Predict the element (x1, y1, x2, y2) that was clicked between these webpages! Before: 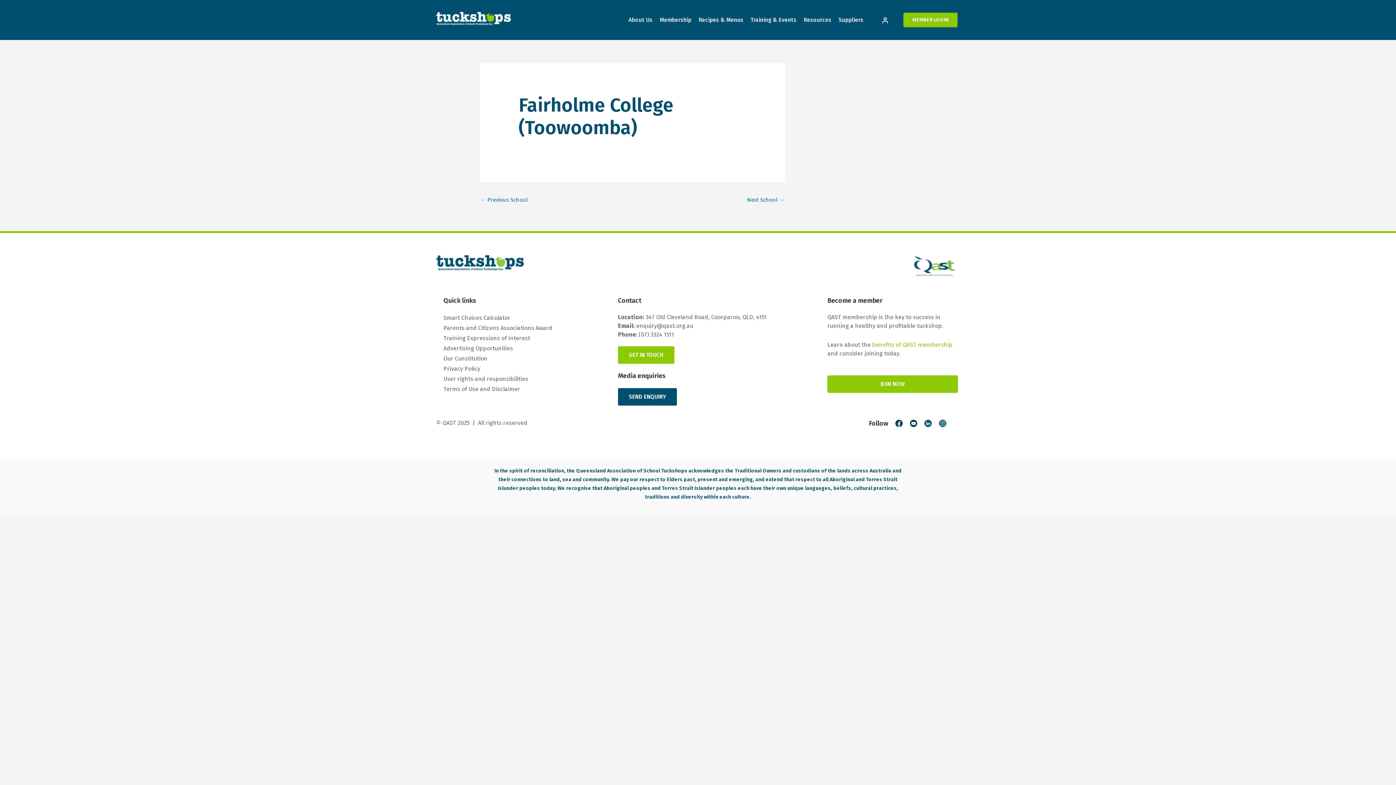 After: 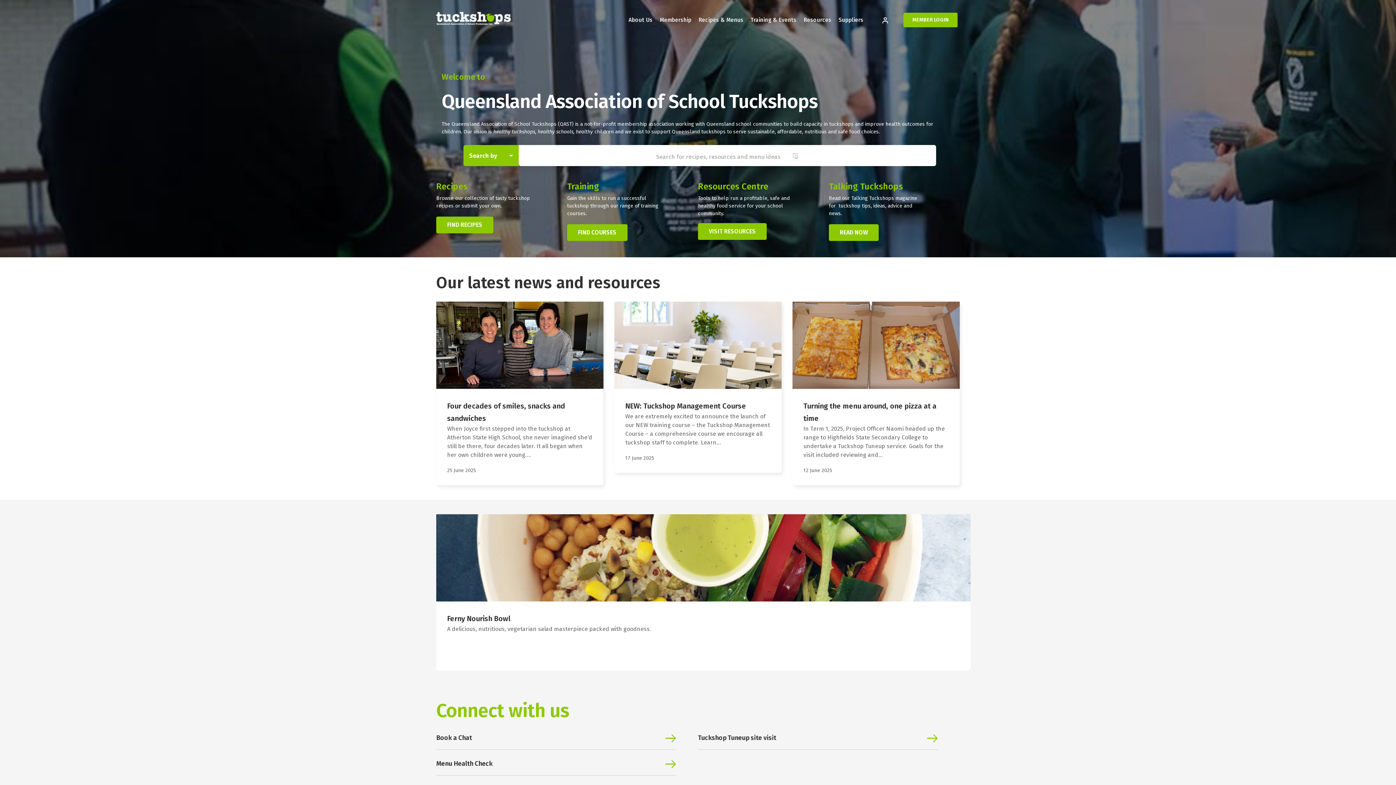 Action: bbox: (436, 12, 510, 25)